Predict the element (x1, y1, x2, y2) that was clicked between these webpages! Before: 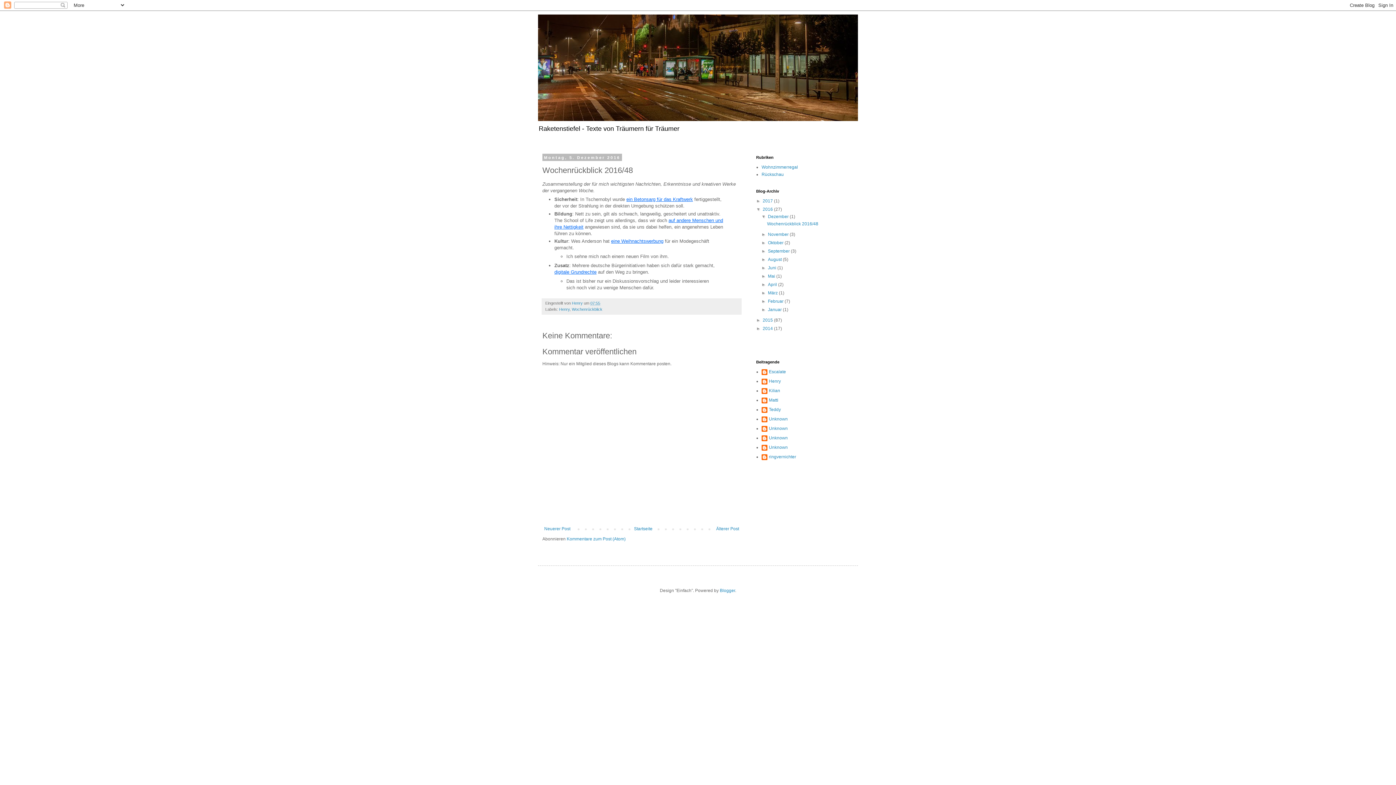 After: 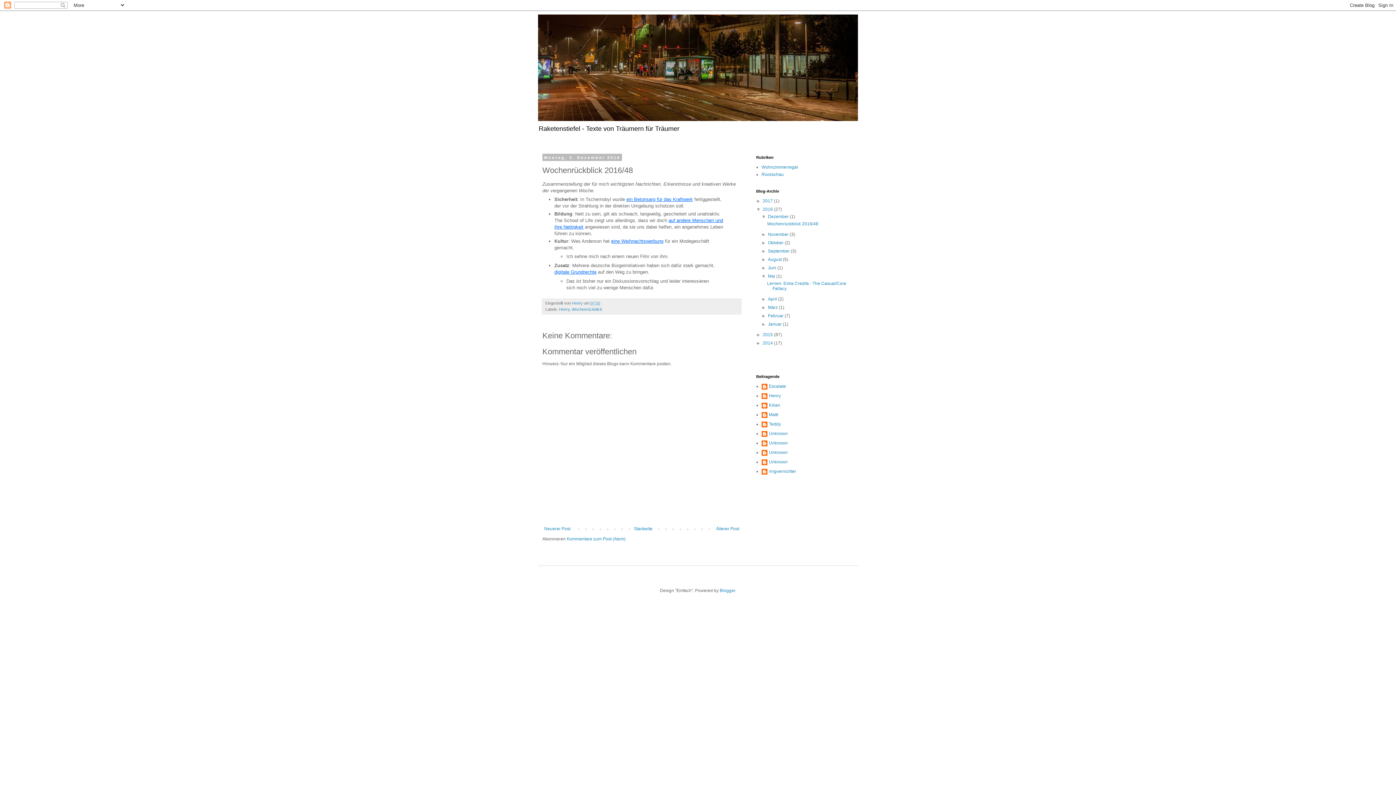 Action: label: ►   bbox: (761, 273, 768, 278)